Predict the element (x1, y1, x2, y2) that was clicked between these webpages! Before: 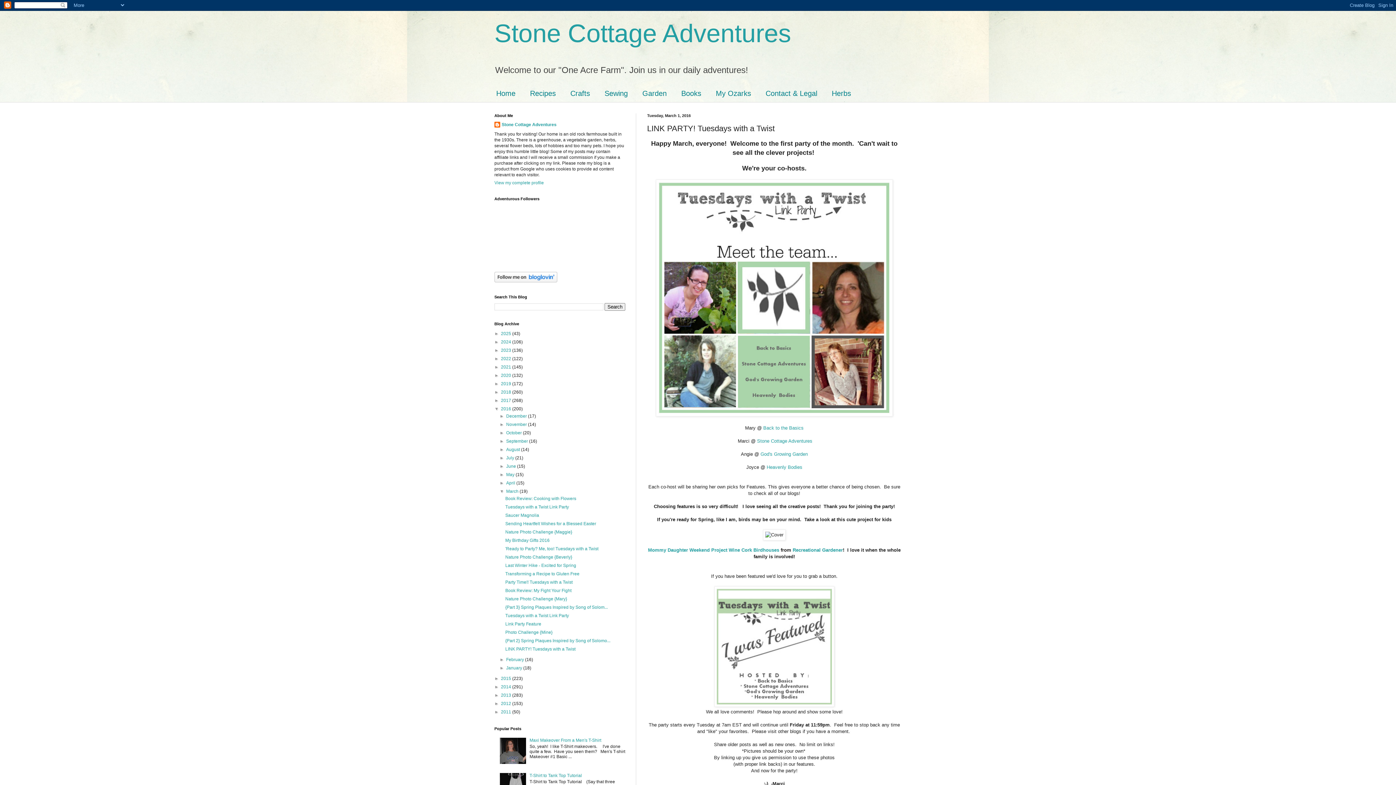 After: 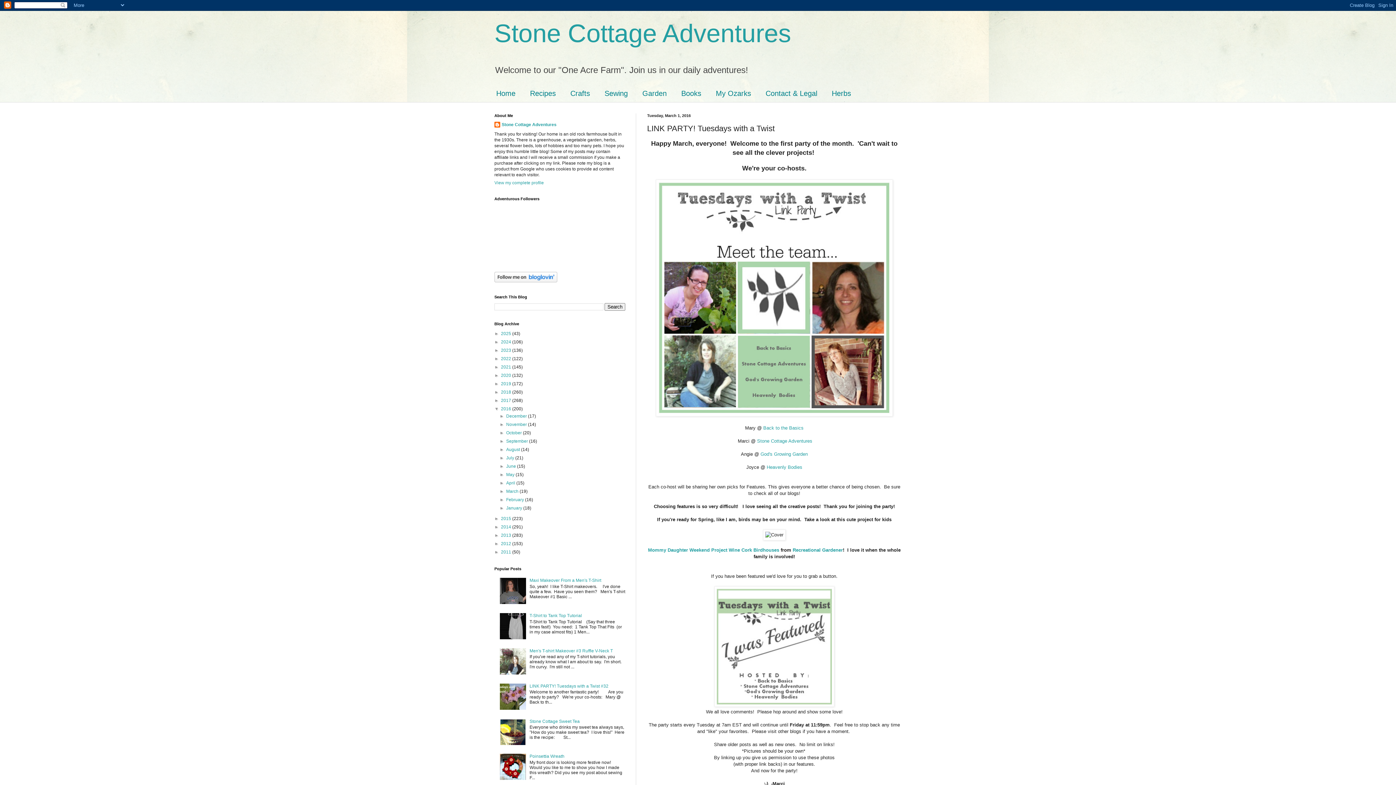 Action: label: ▼   bbox: (499, 489, 506, 494)